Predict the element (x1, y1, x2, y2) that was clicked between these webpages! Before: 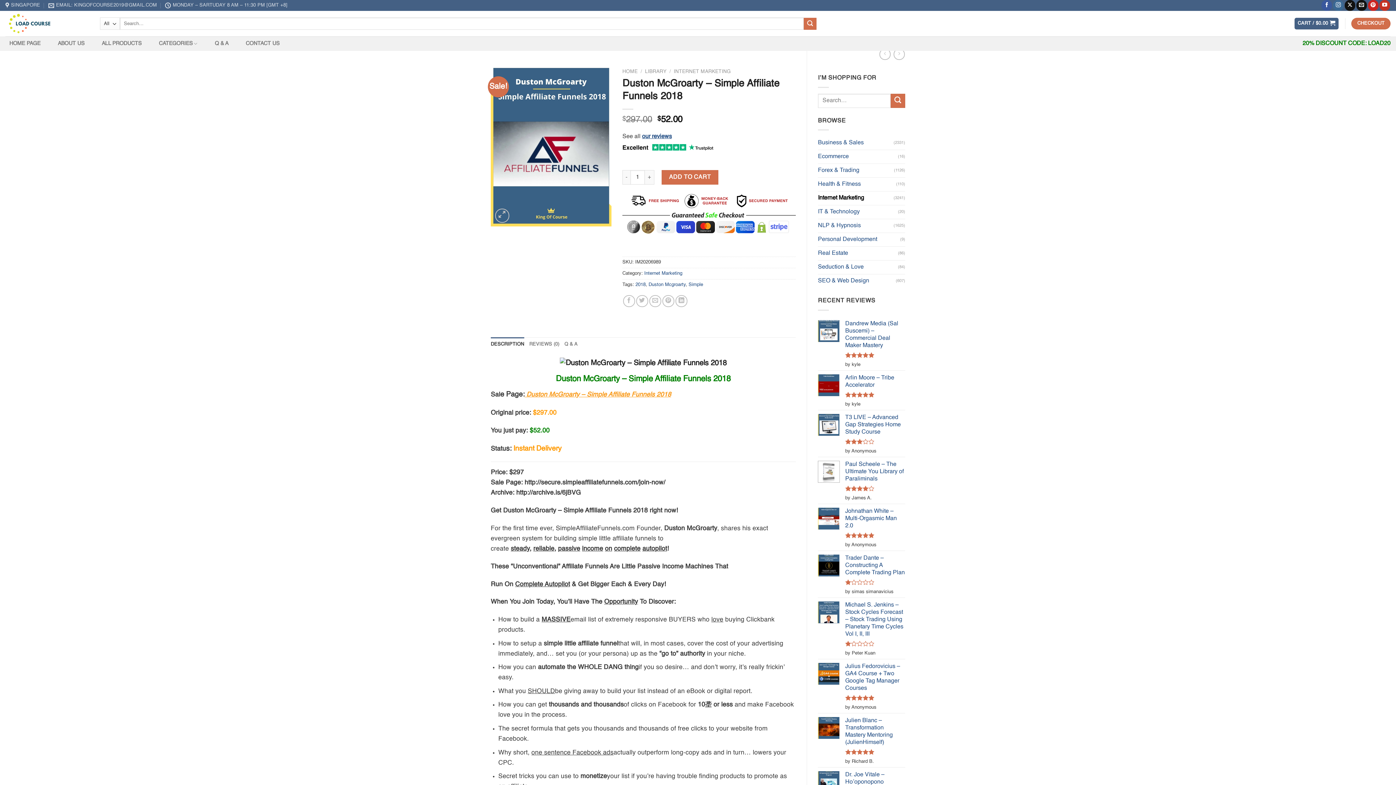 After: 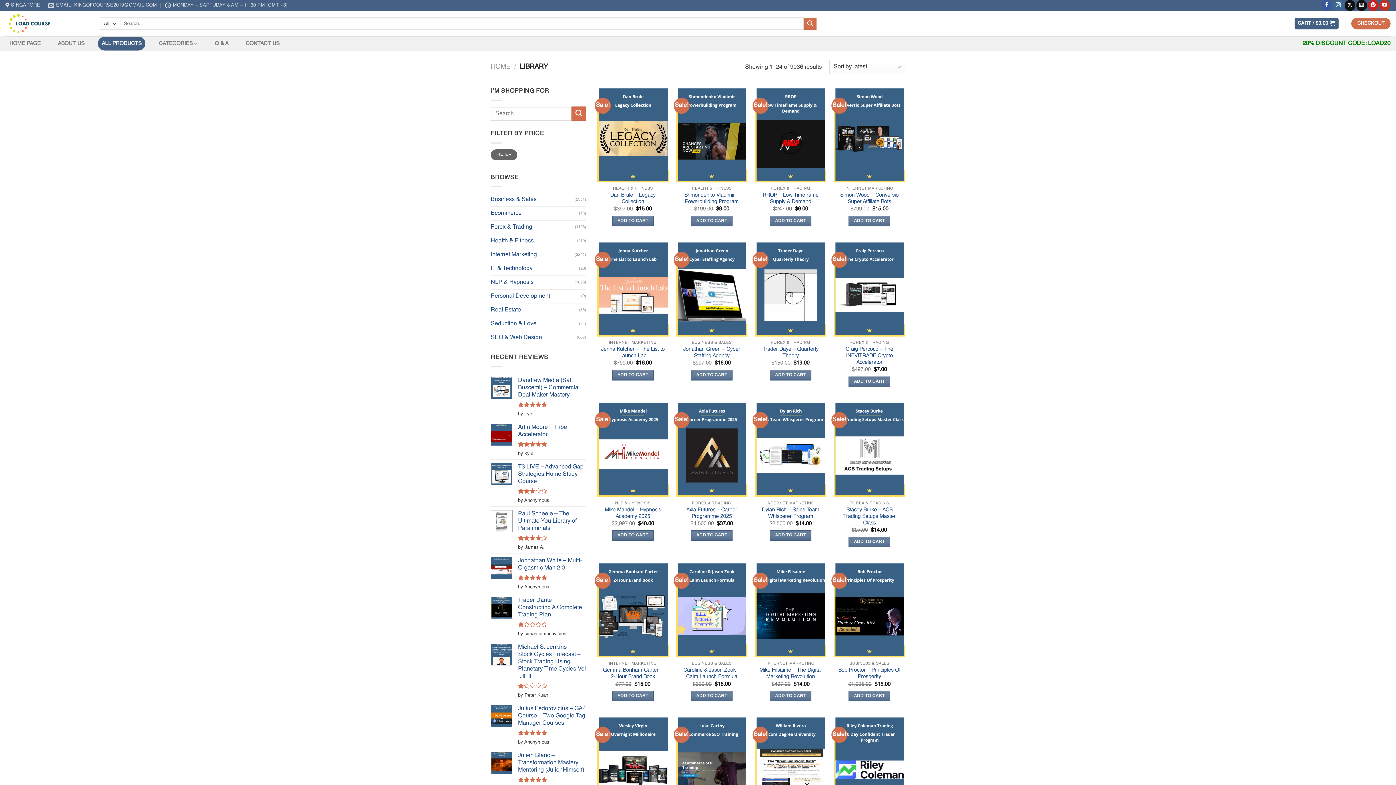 Action: label: ALL PRODUCTS bbox: (97, 36, 145, 50)